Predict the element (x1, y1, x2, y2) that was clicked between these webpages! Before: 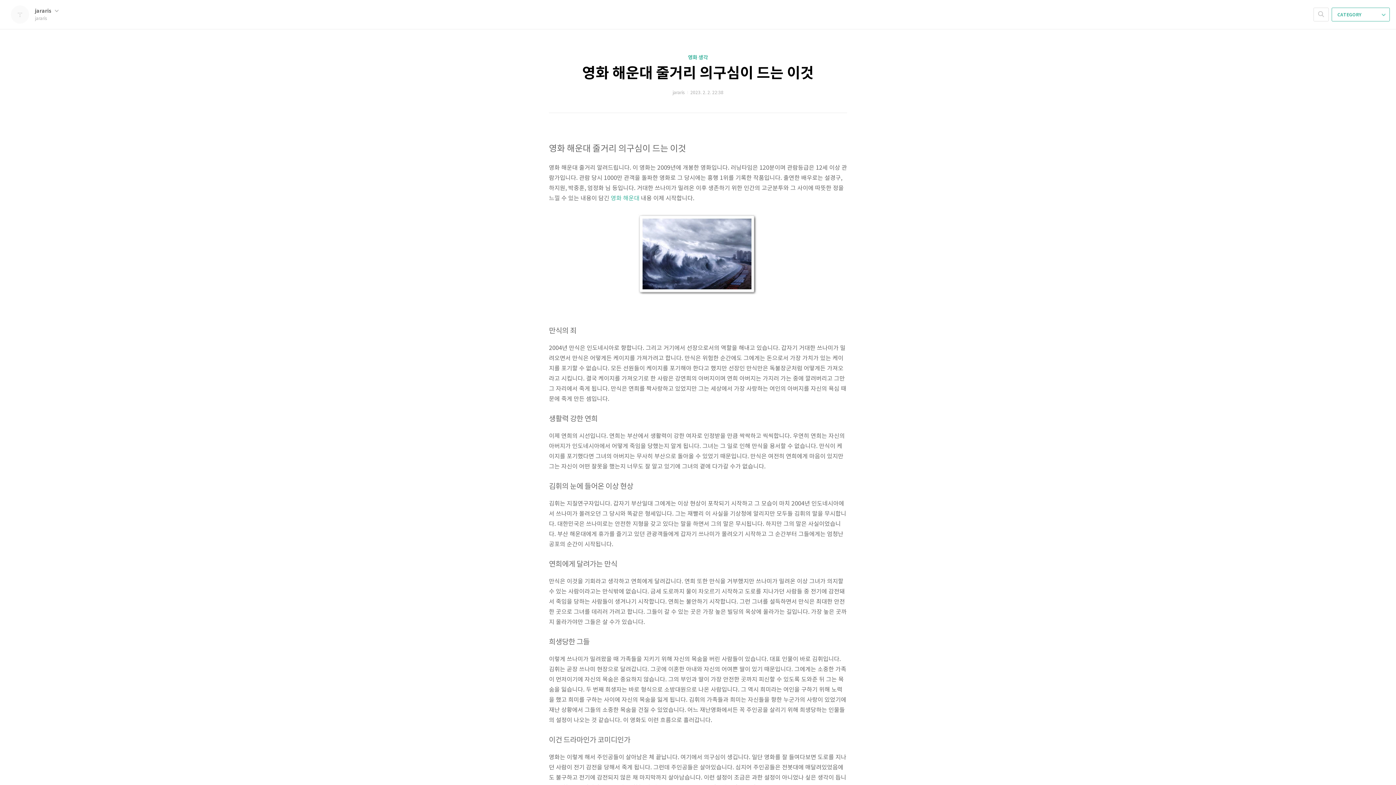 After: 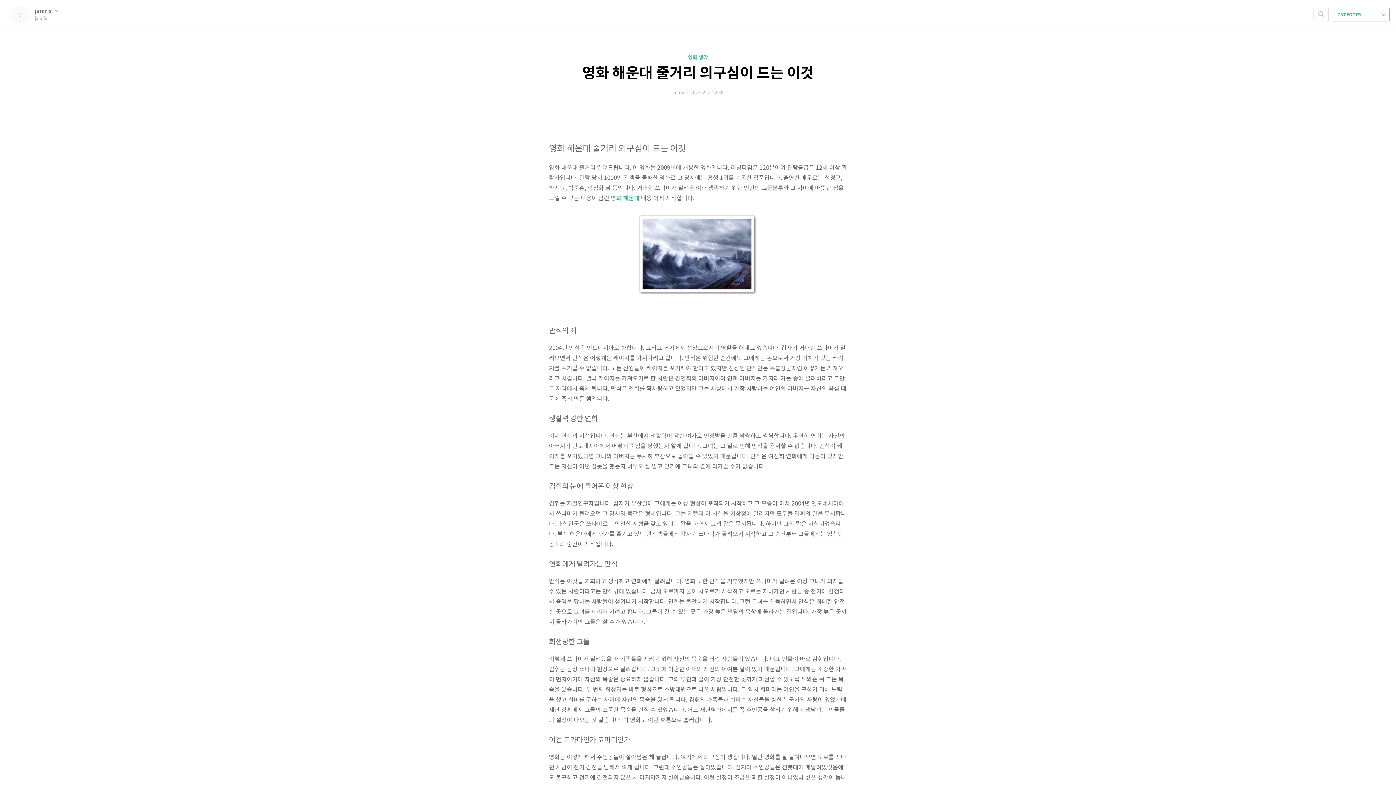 Action: label: 영화 해운대 줄거리 의구심이 드는 이것 bbox: (582, 64, 814, 82)